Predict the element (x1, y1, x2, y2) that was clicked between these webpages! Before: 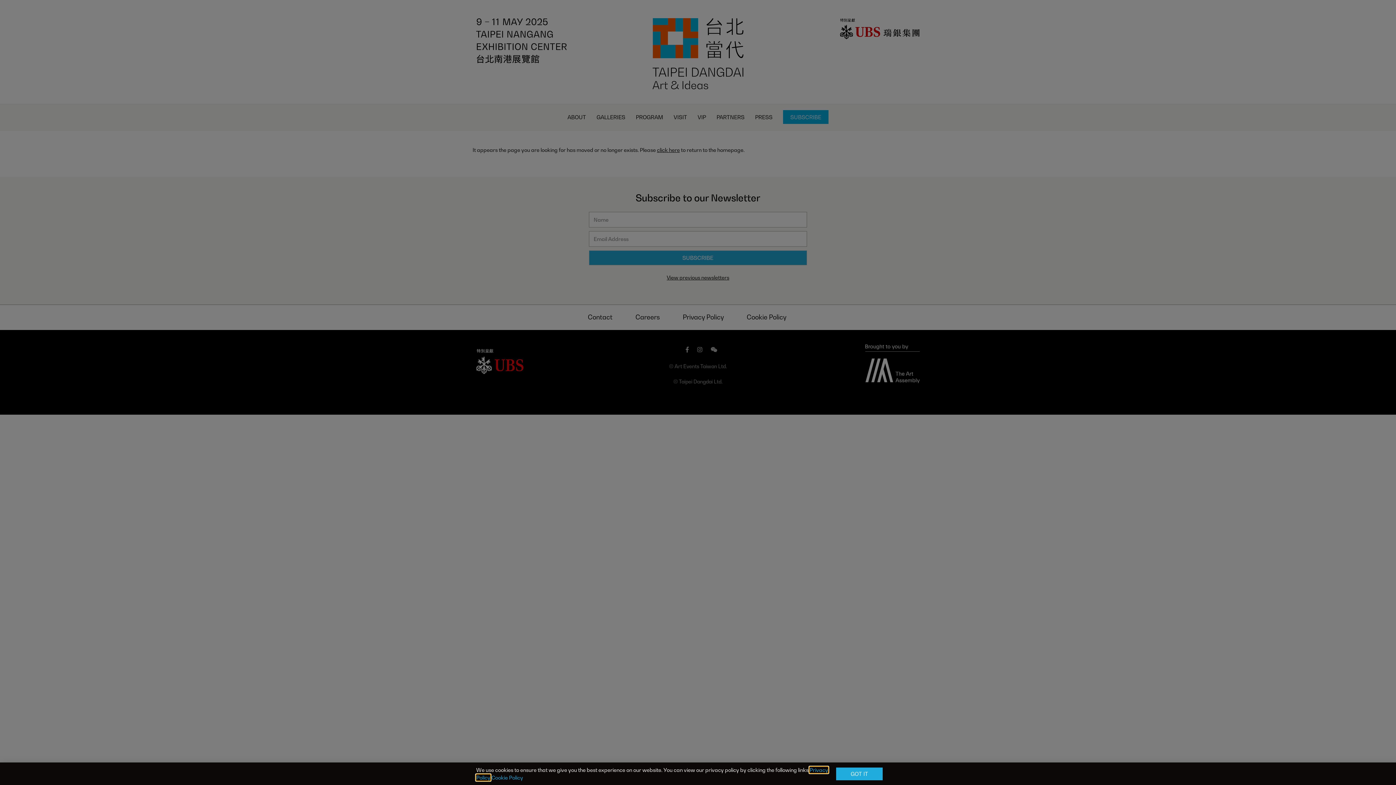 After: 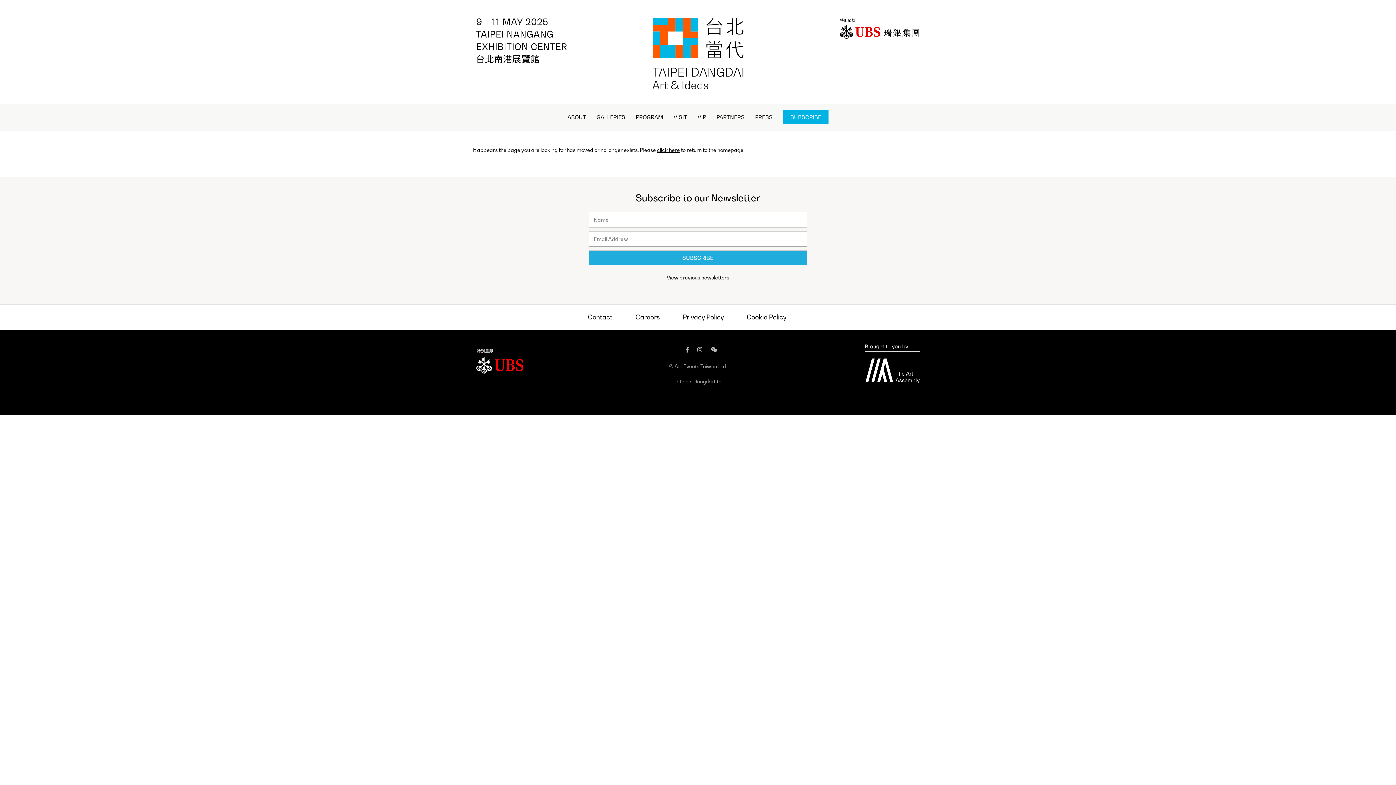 Action: label: GOT IT bbox: (836, 767, 882, 780)